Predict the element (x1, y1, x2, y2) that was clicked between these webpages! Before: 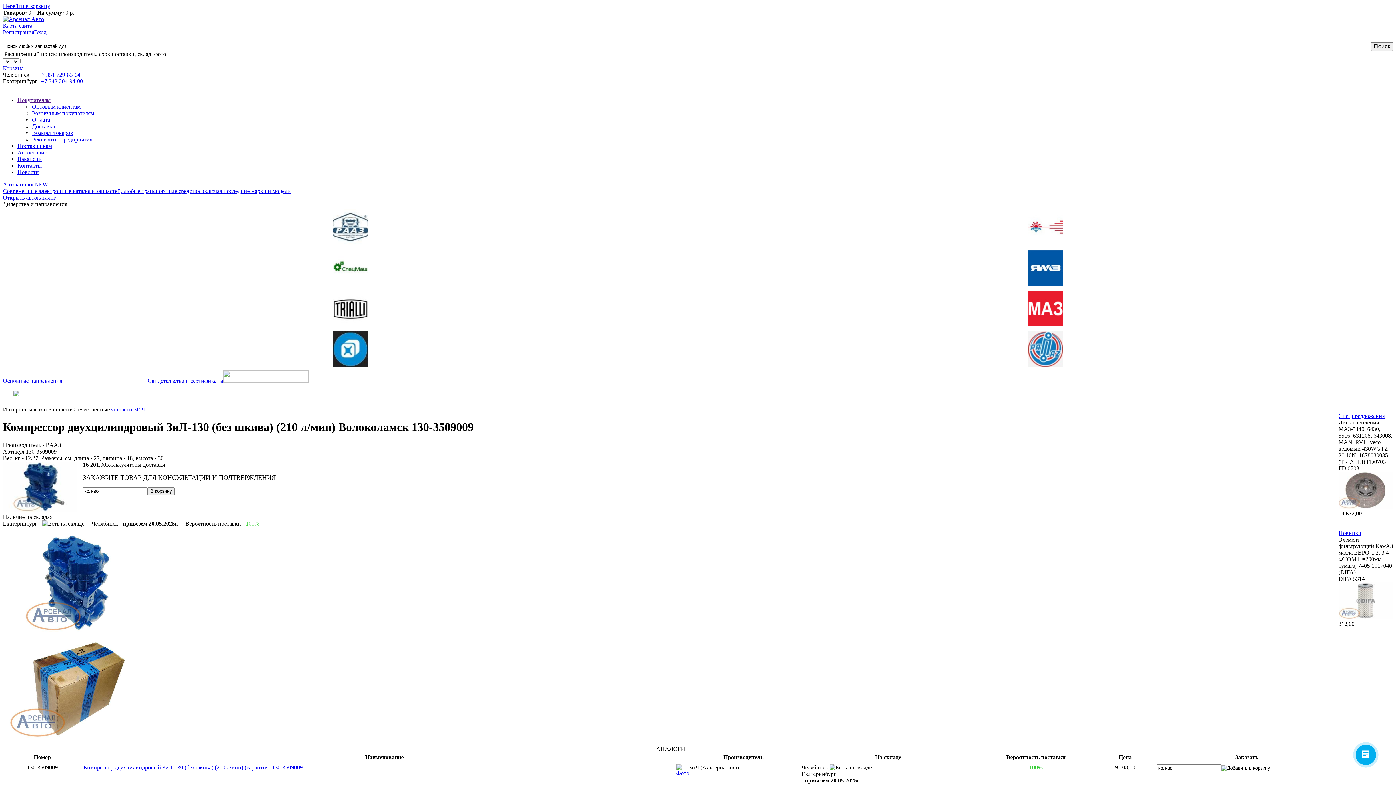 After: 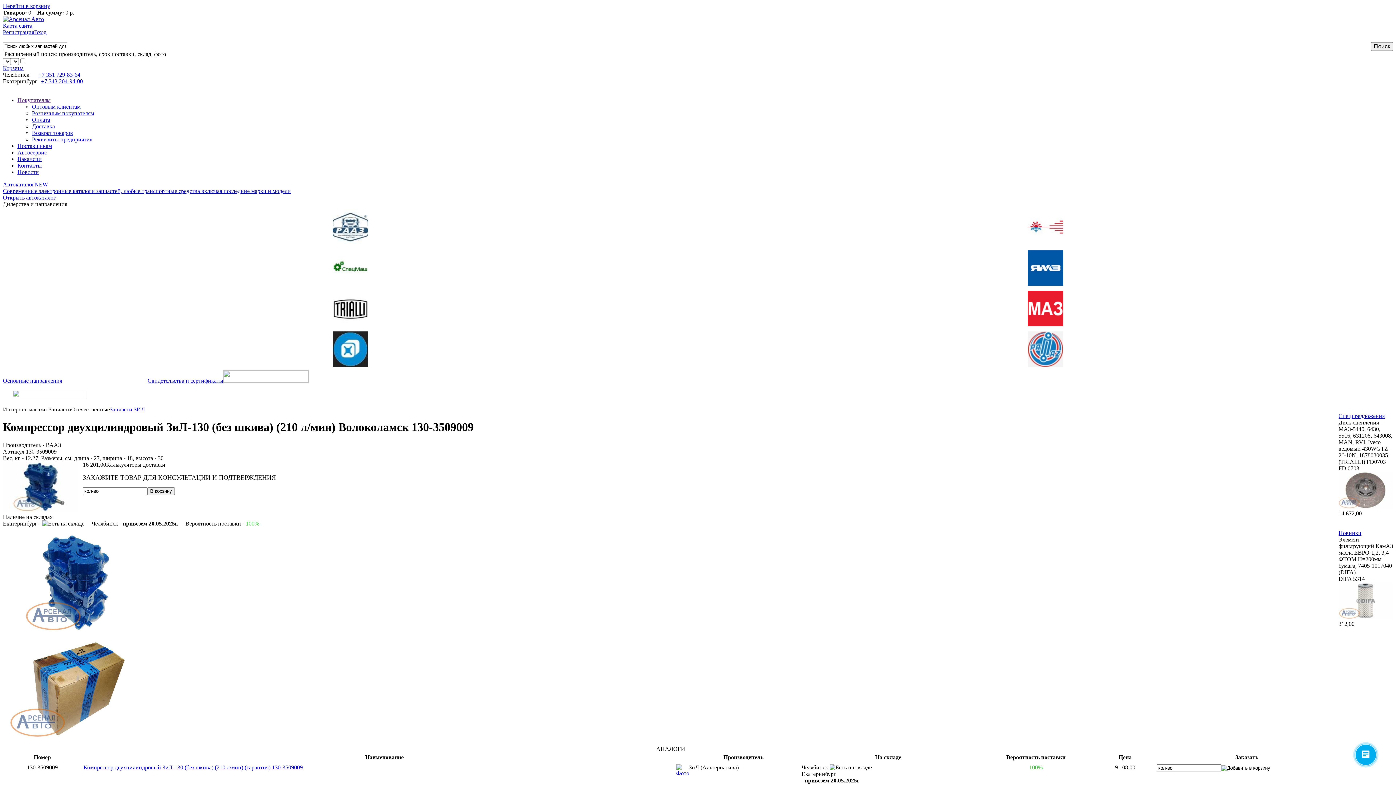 Action: bbox: (1338, 576, 1365, 582) label: DIFA 5314